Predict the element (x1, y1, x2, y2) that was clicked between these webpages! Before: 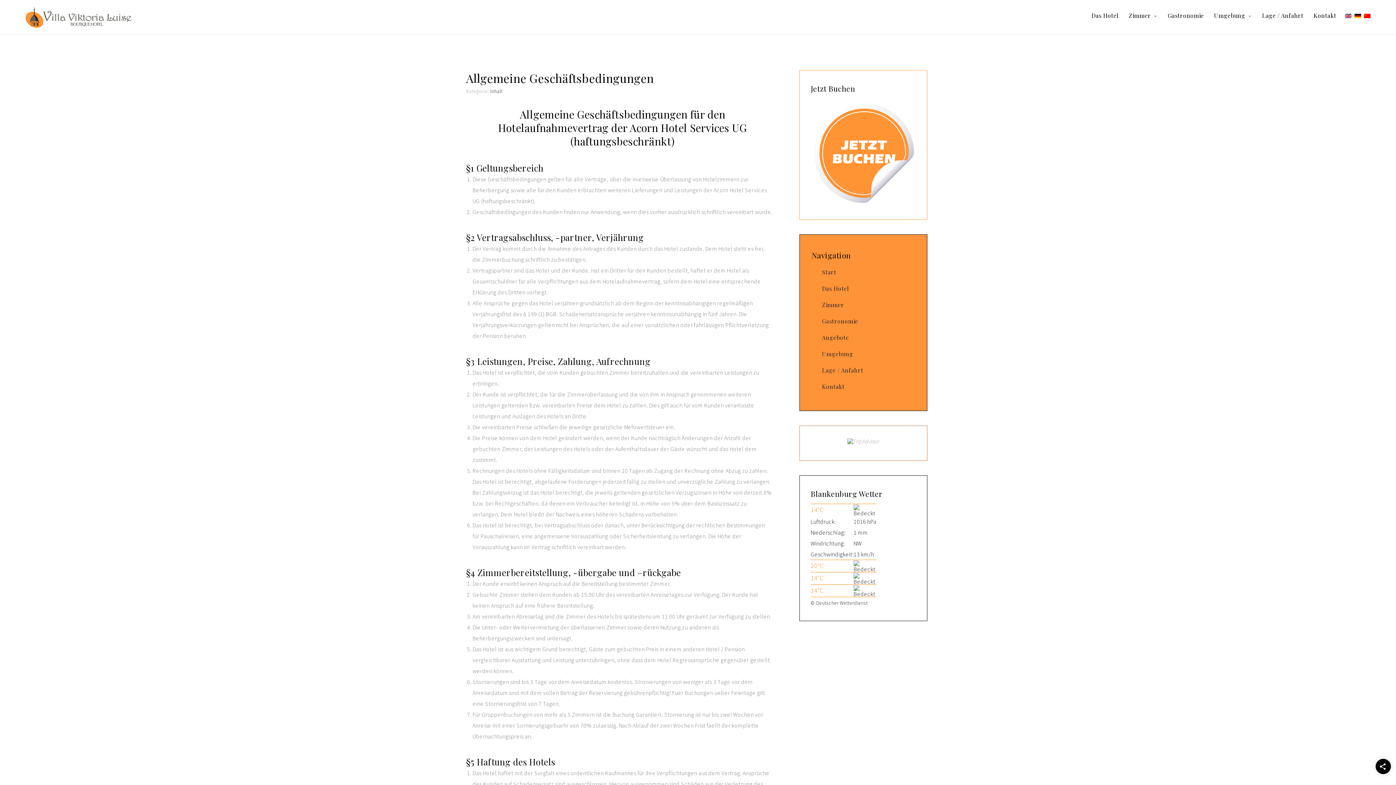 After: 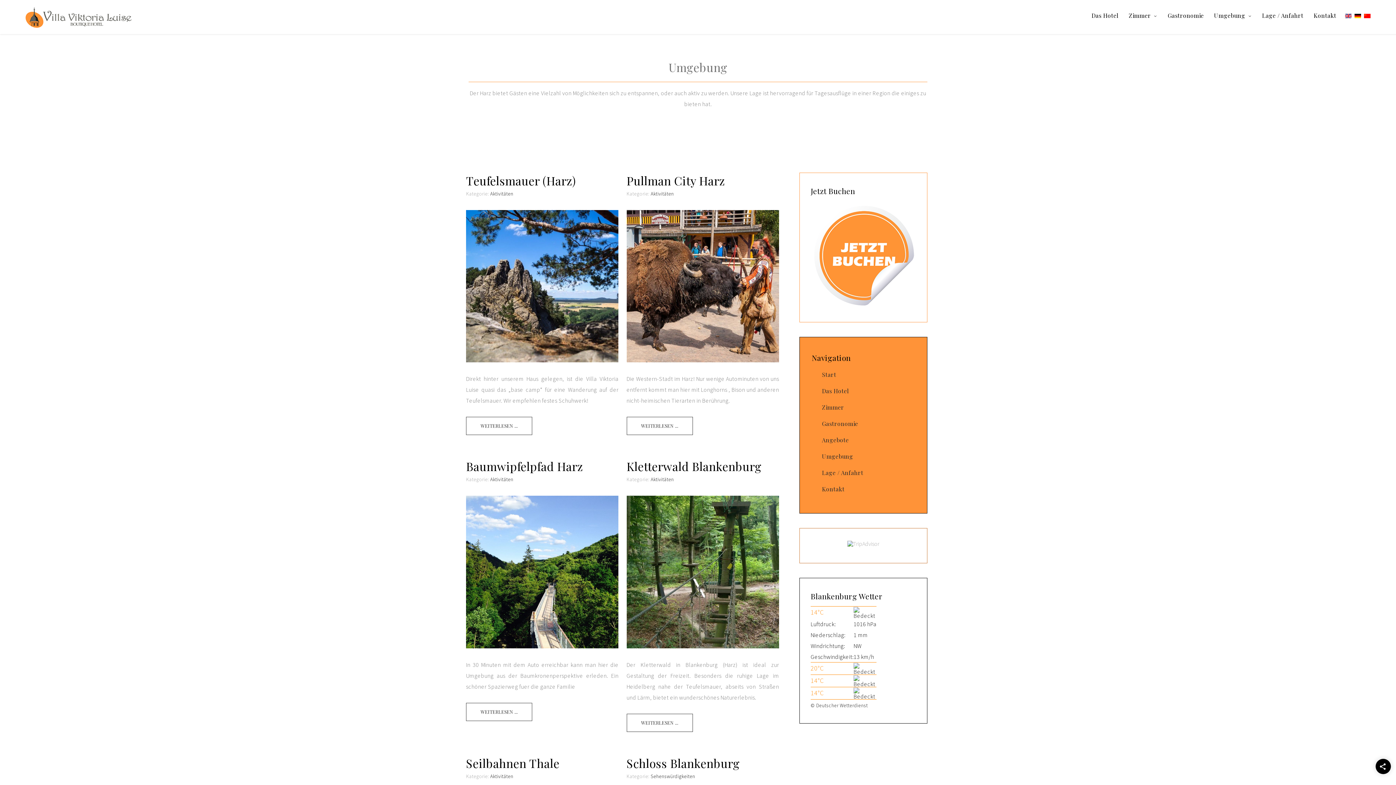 Action: bbox: (822, 350, 853, 357) label: Umgebung